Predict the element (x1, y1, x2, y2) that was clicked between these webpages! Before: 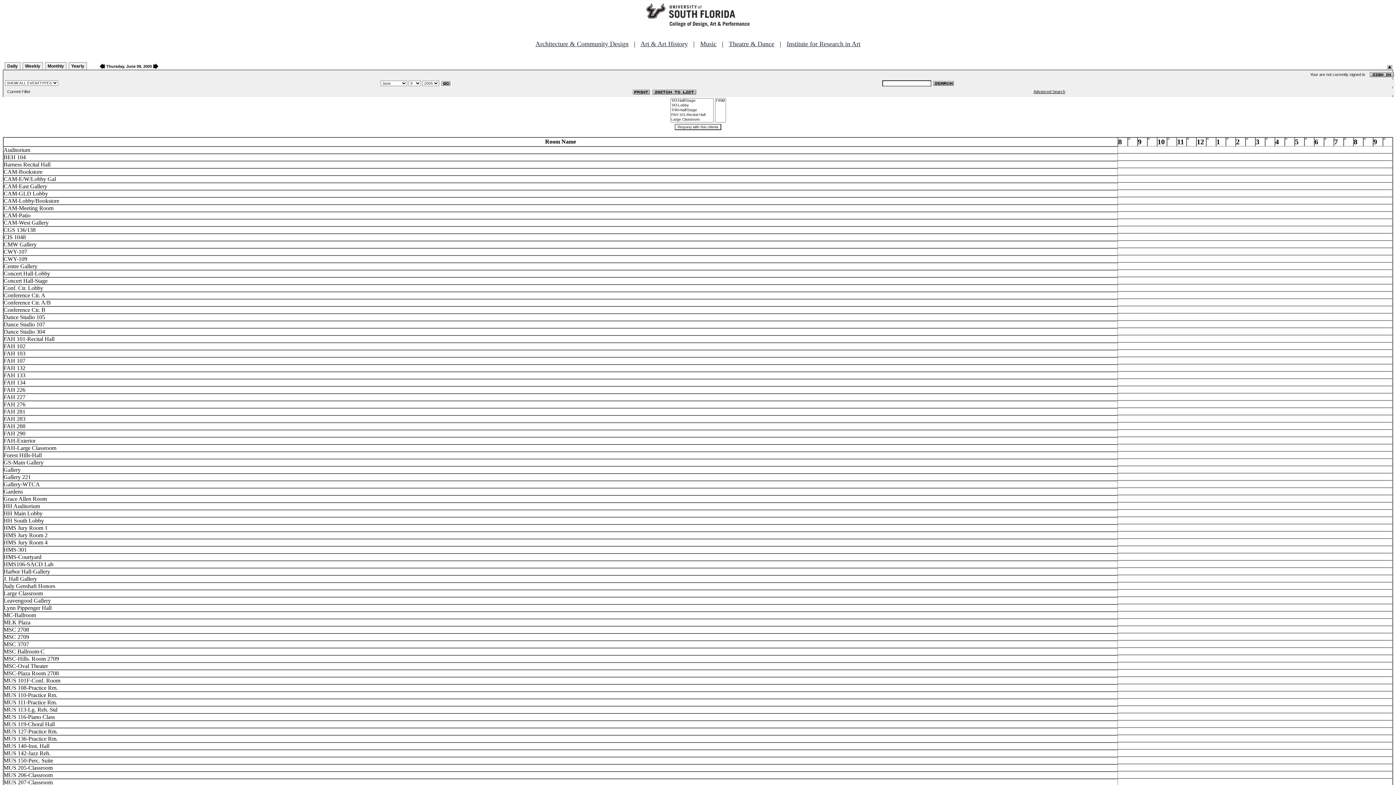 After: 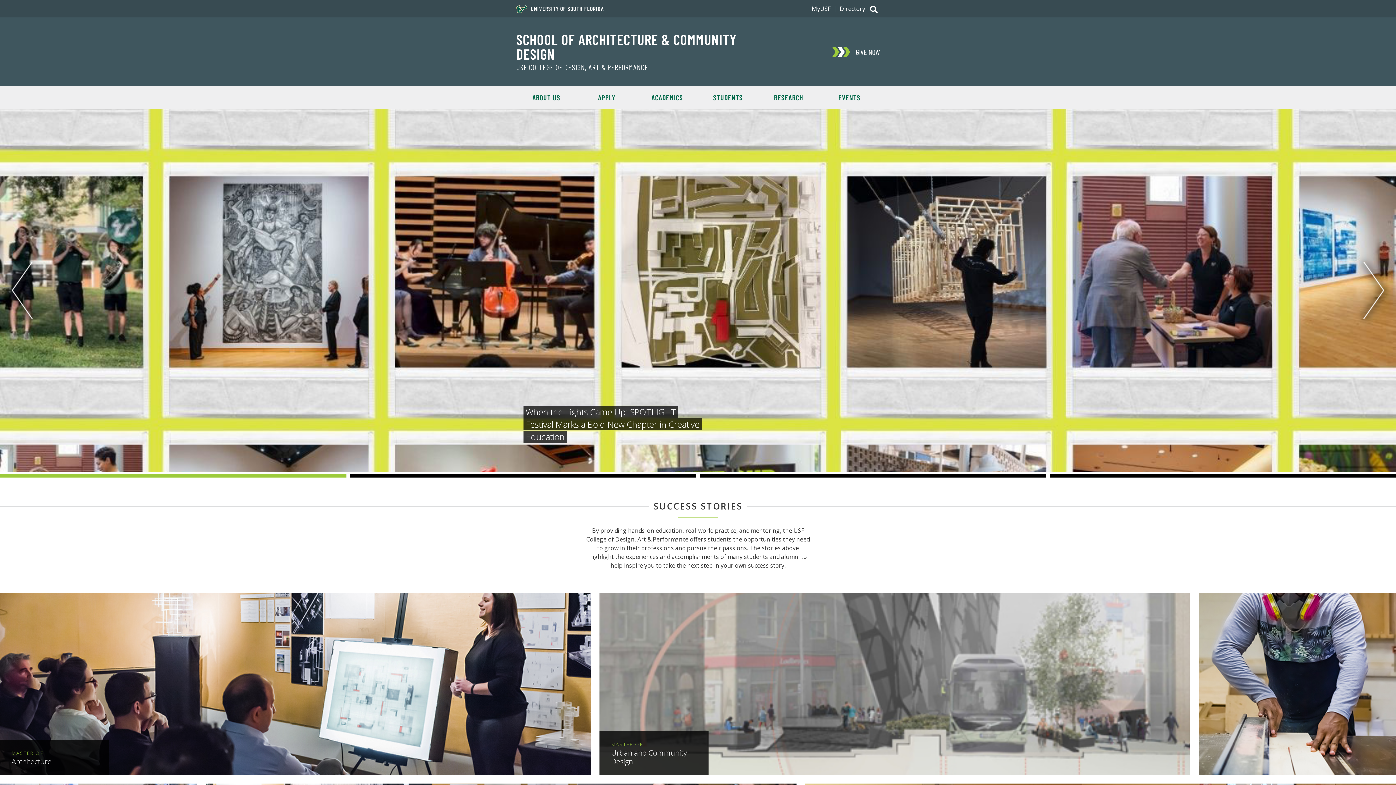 Action: bbox: (535, 40, 628, 47) label: Architecture & Community Design